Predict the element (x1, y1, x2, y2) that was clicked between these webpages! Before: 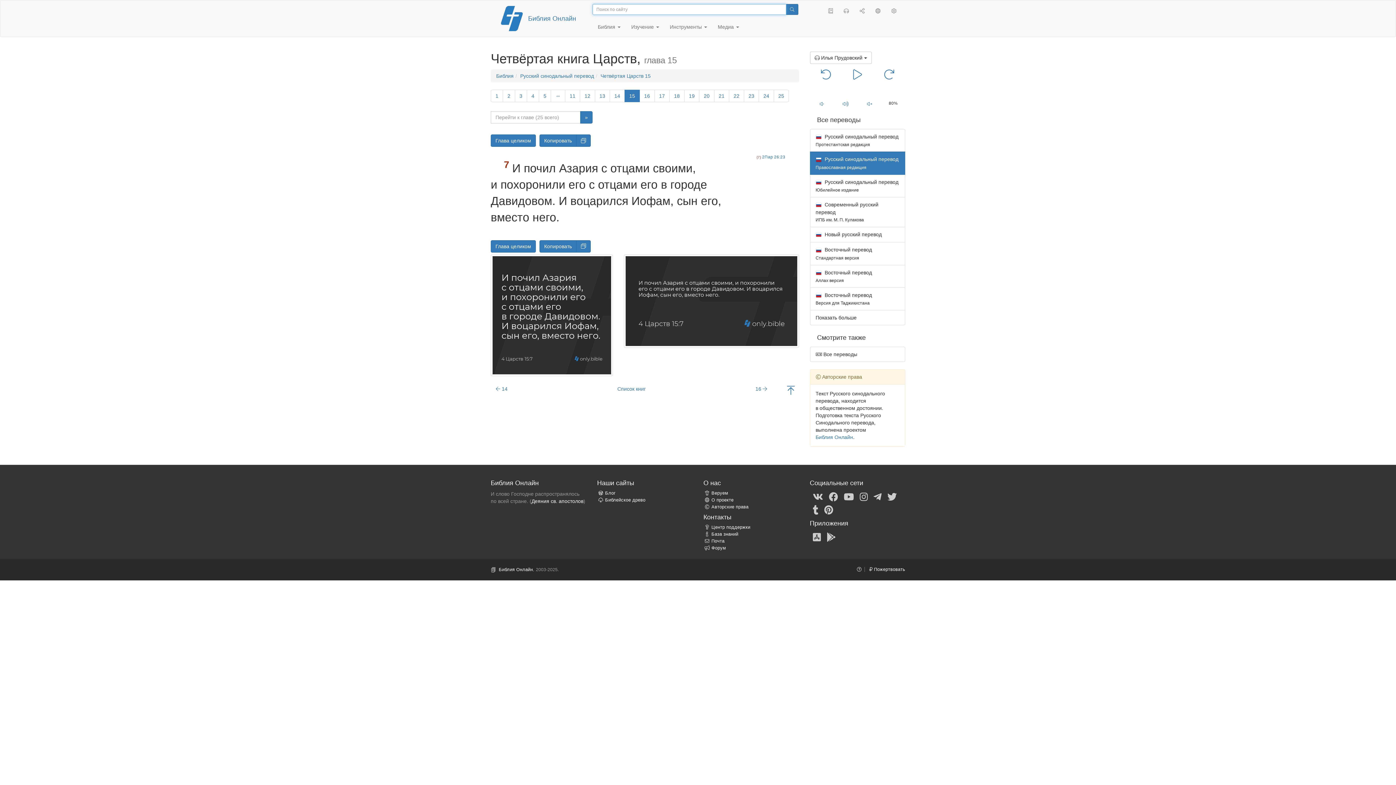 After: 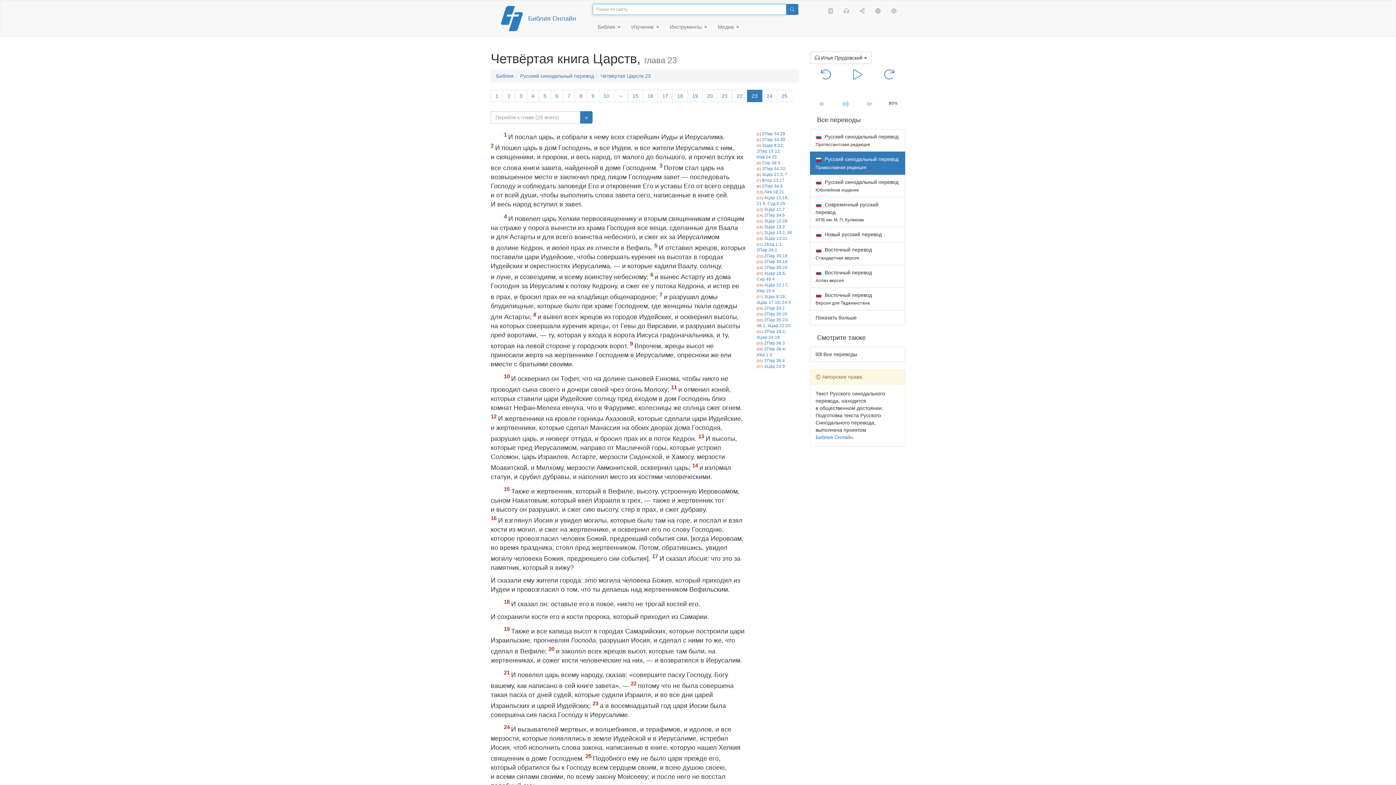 Action: bbox: (744, 89, 759, 102) label: 23